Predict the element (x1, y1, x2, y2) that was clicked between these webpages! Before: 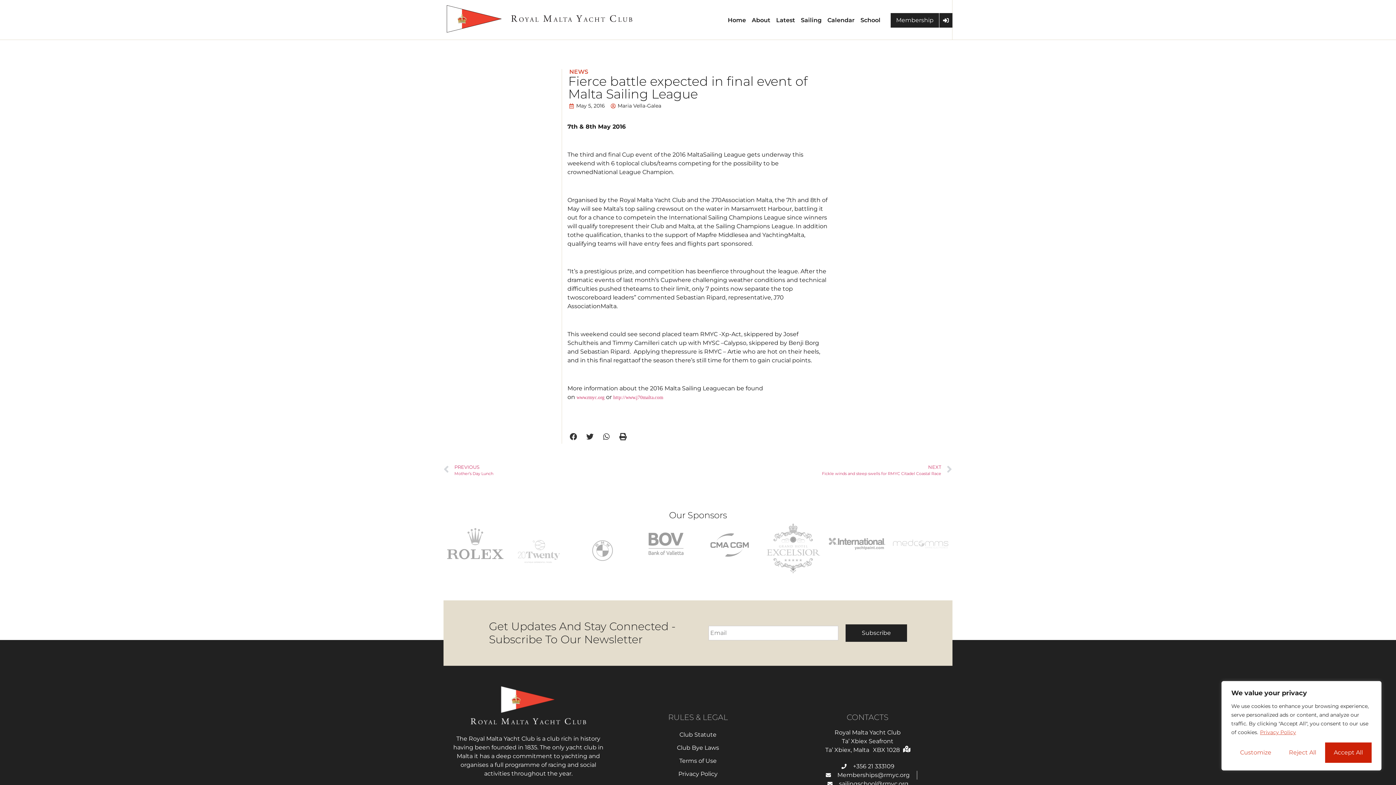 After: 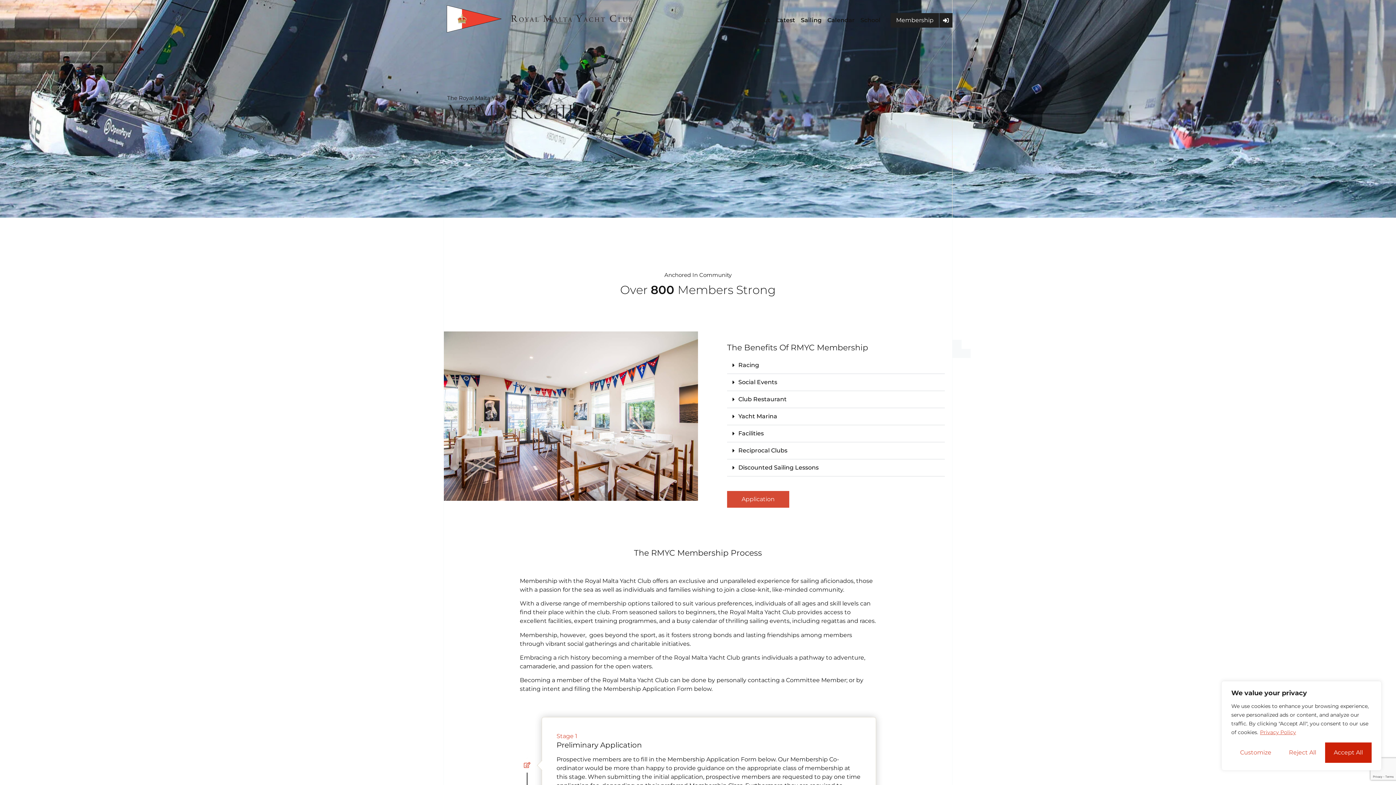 Action: bbox: (890, 13, 939, 27) label: Membership